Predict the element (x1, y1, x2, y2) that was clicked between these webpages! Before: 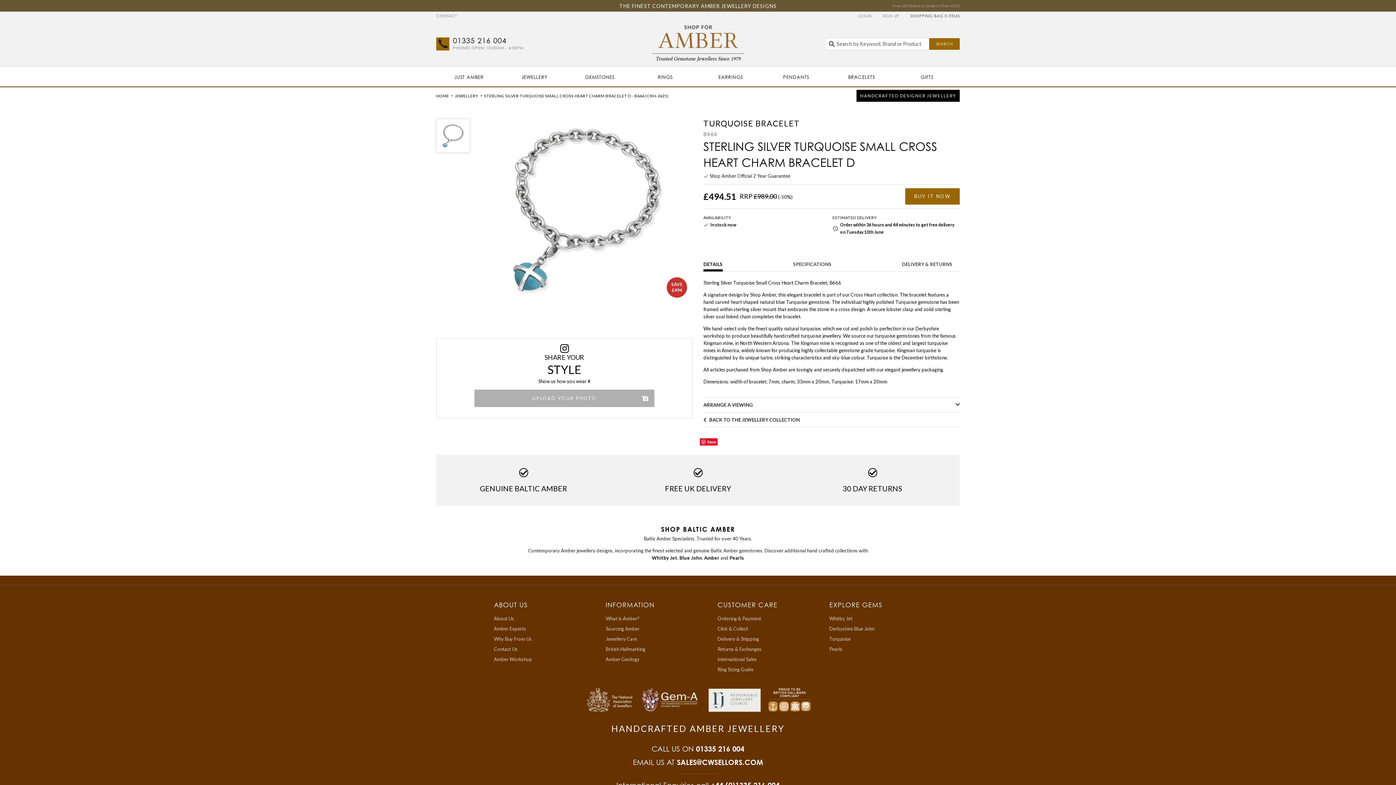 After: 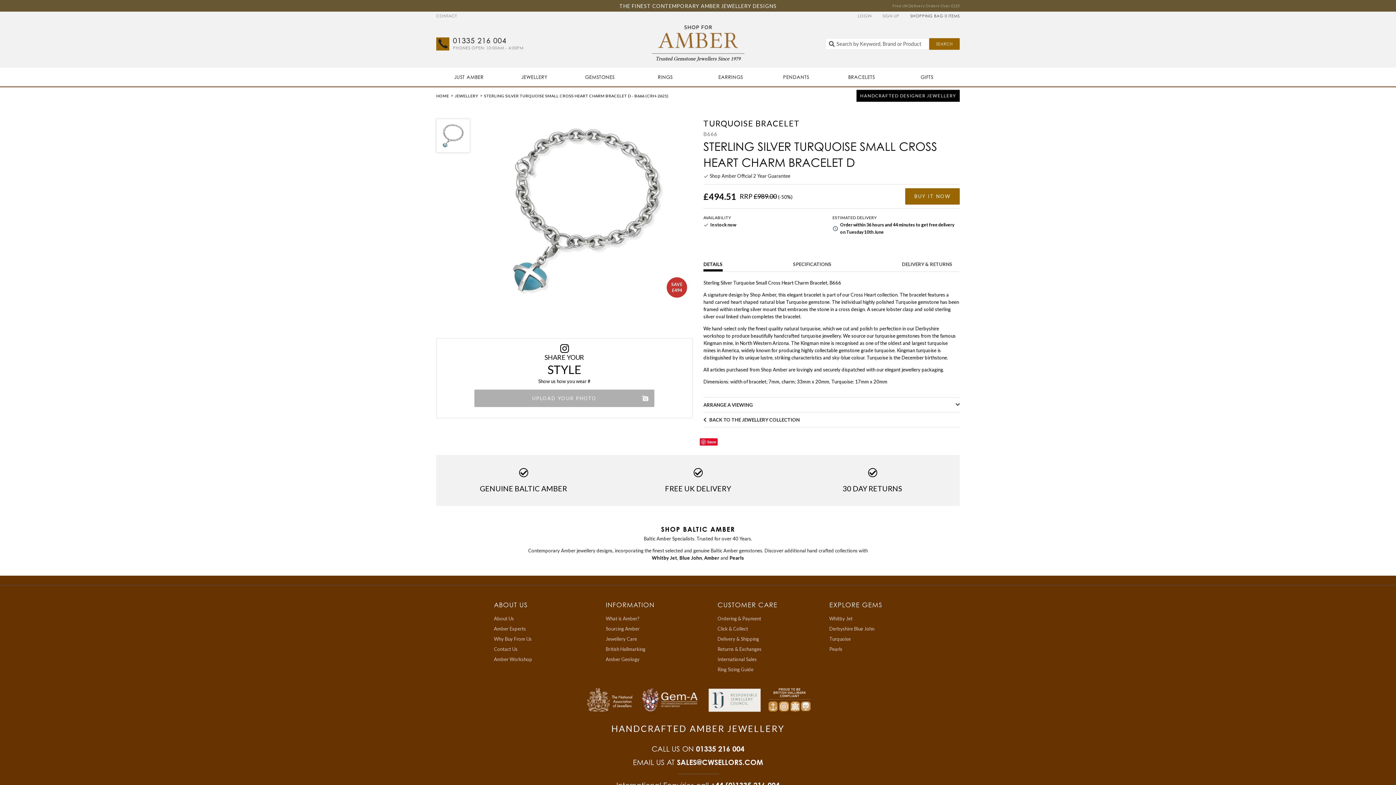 Action: label: DETAILS bbox: (703, 257, 722, 271)